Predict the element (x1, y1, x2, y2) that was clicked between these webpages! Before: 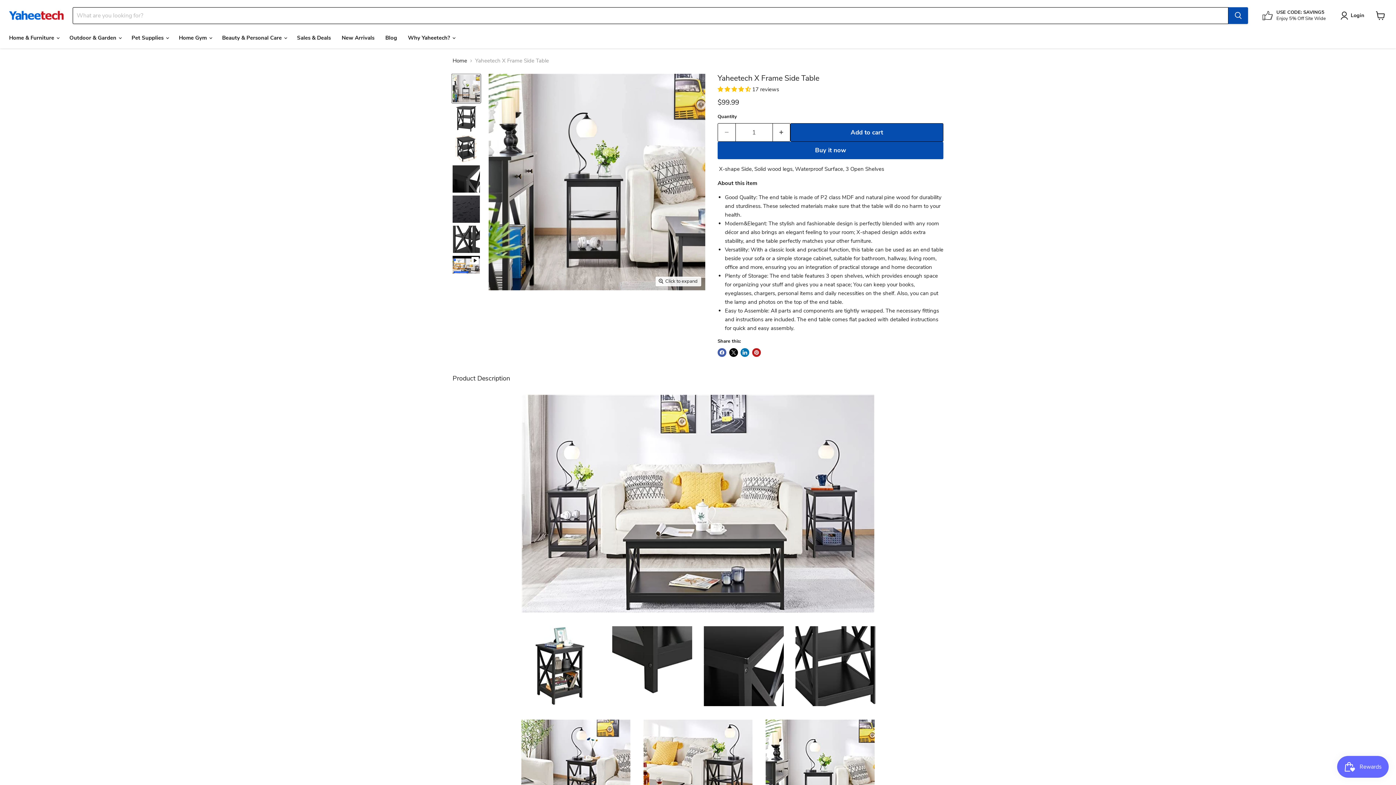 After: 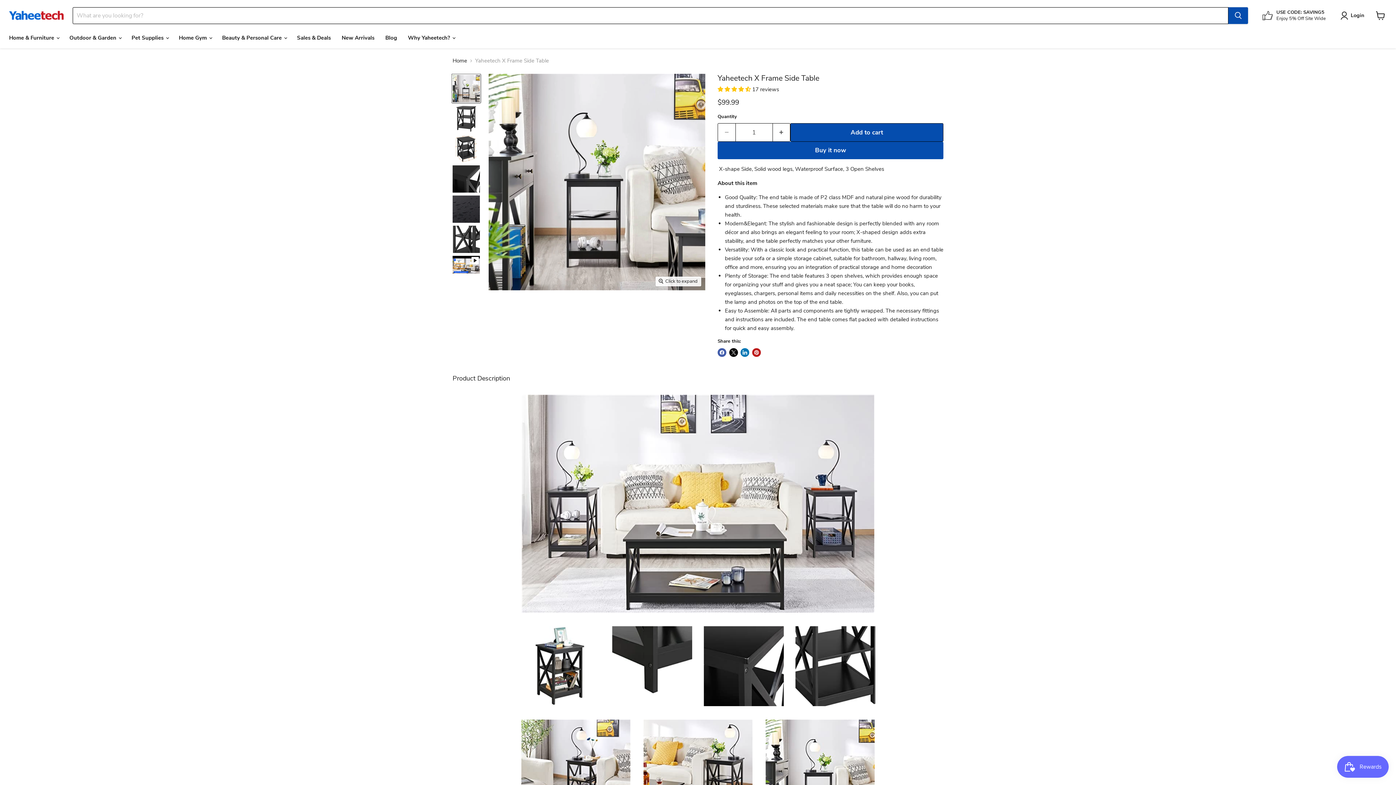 Action: label: Side Table thumbnail bbox: (452, 74, 480, 103)